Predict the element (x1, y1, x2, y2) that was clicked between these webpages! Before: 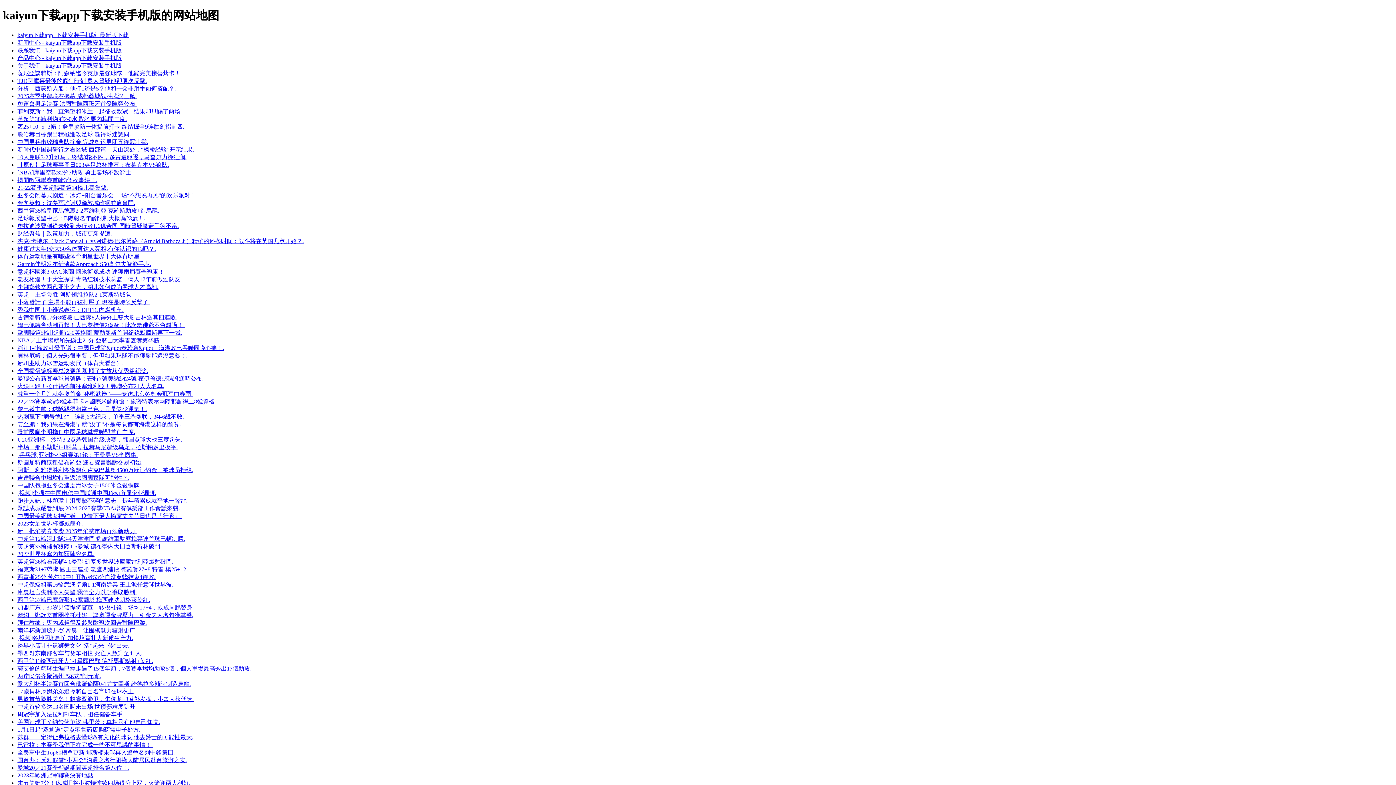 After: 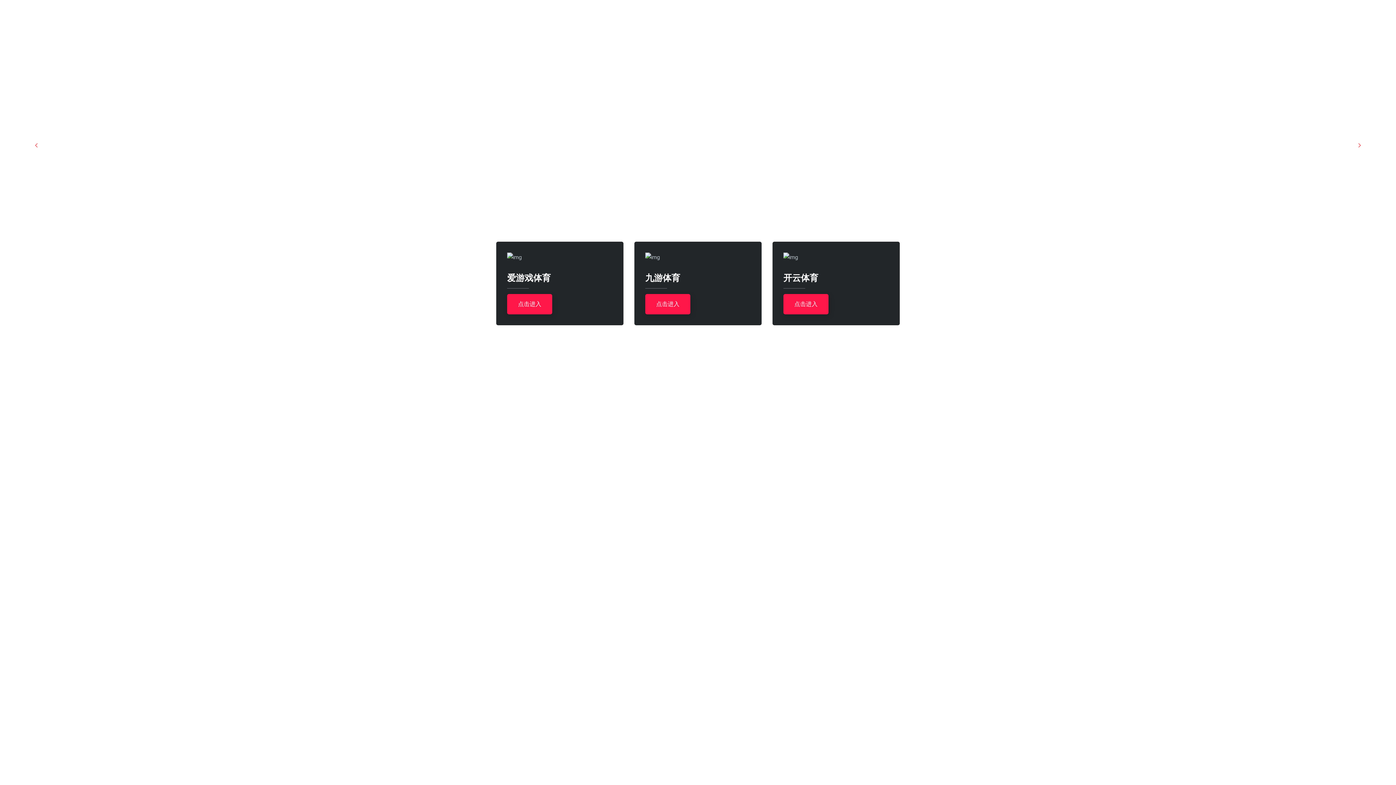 Action: label: 减重一个月造就冬奥首金“秘密武器”——专访北京冬奥会冠军曲春雨. bbox: (17, 390, 192, 397)